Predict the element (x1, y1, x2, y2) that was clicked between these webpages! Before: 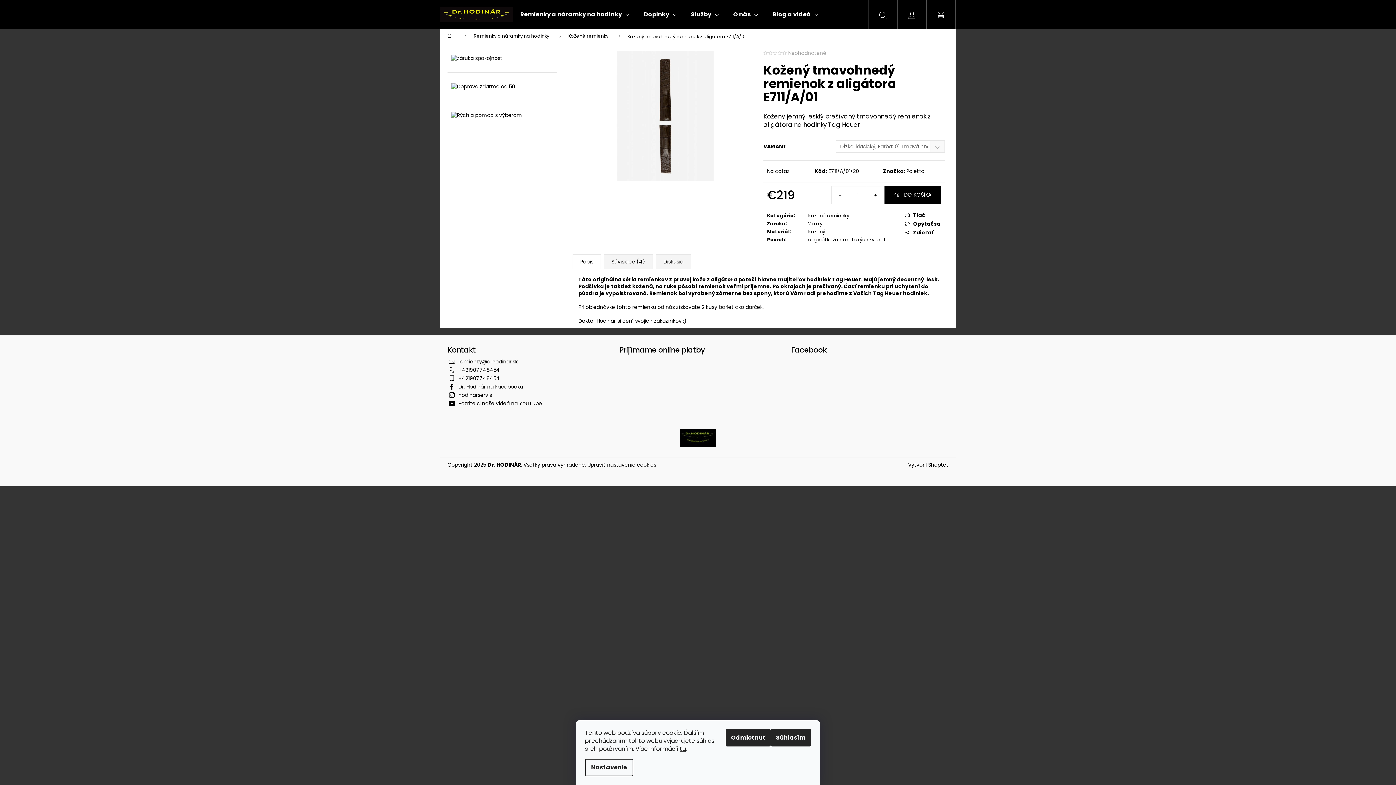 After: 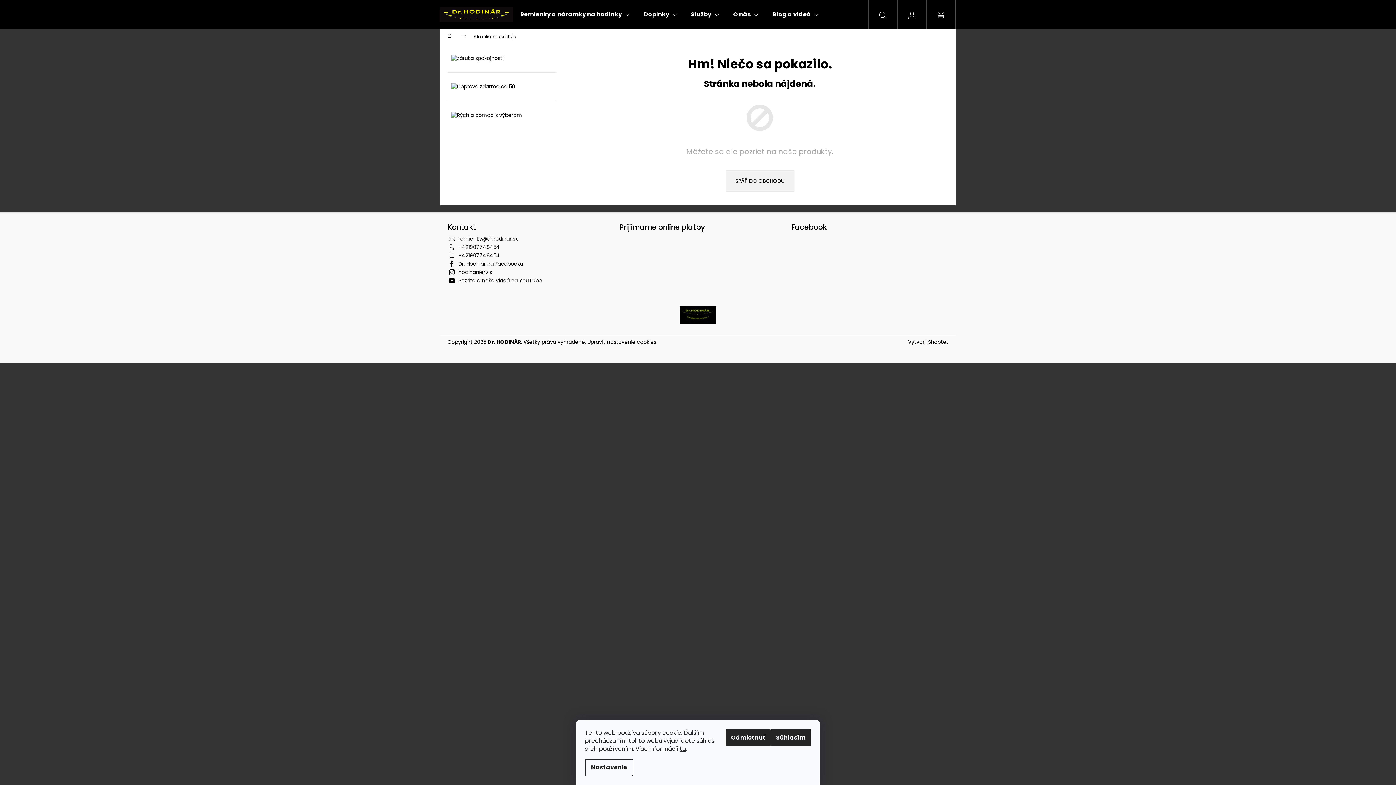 Action: label: Poletto bbox: (906, 167, 924, 174)